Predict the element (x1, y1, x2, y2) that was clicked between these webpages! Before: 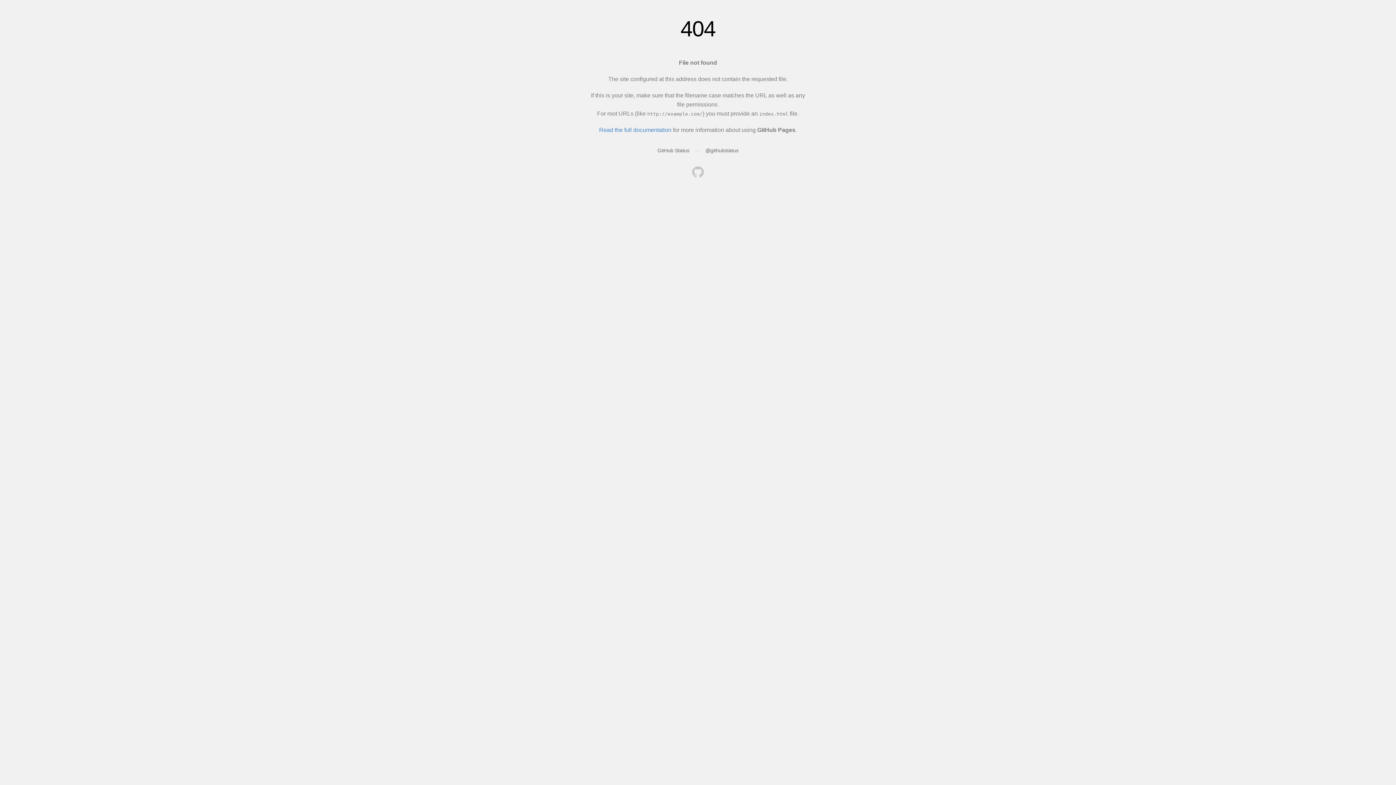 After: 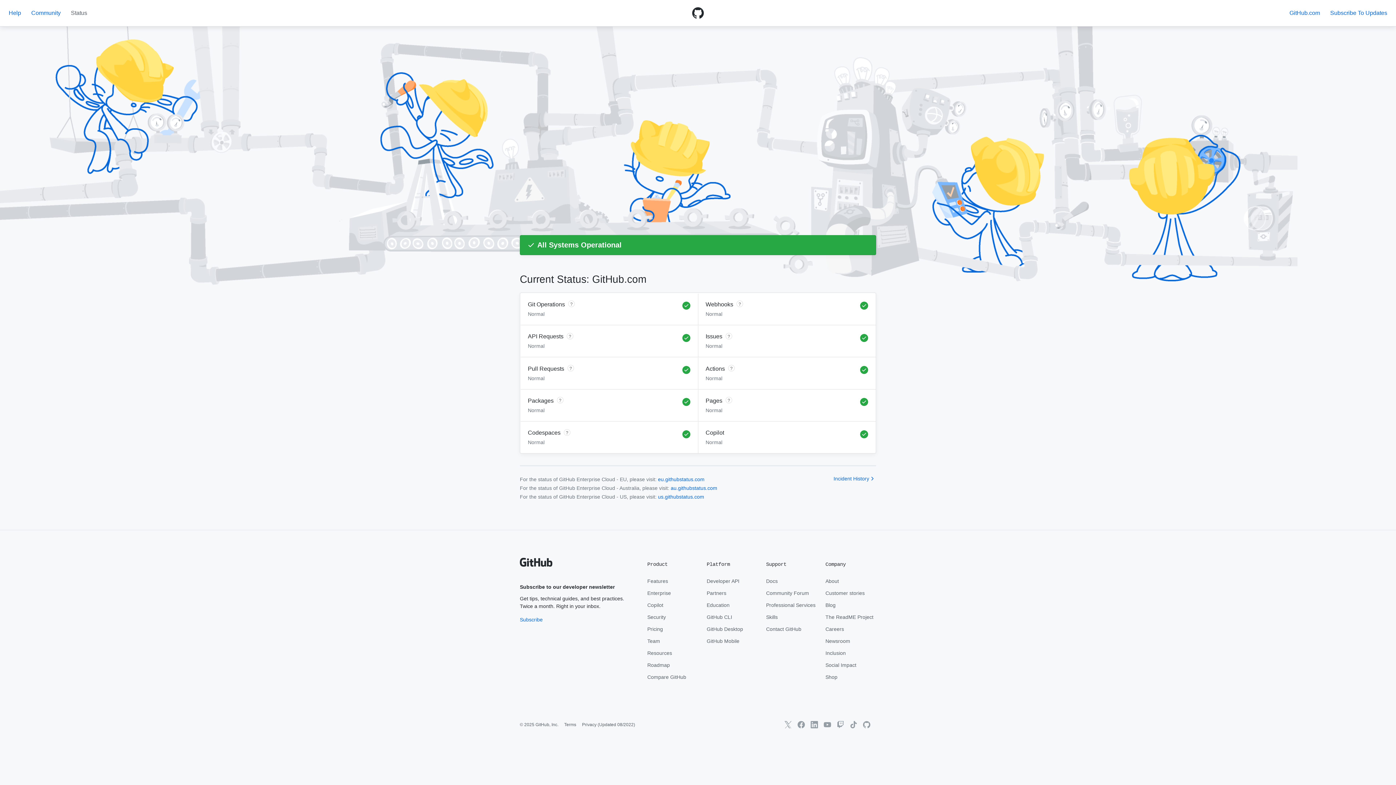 Action: bbox: (657, 147, 689, 153) label: GitHub Status